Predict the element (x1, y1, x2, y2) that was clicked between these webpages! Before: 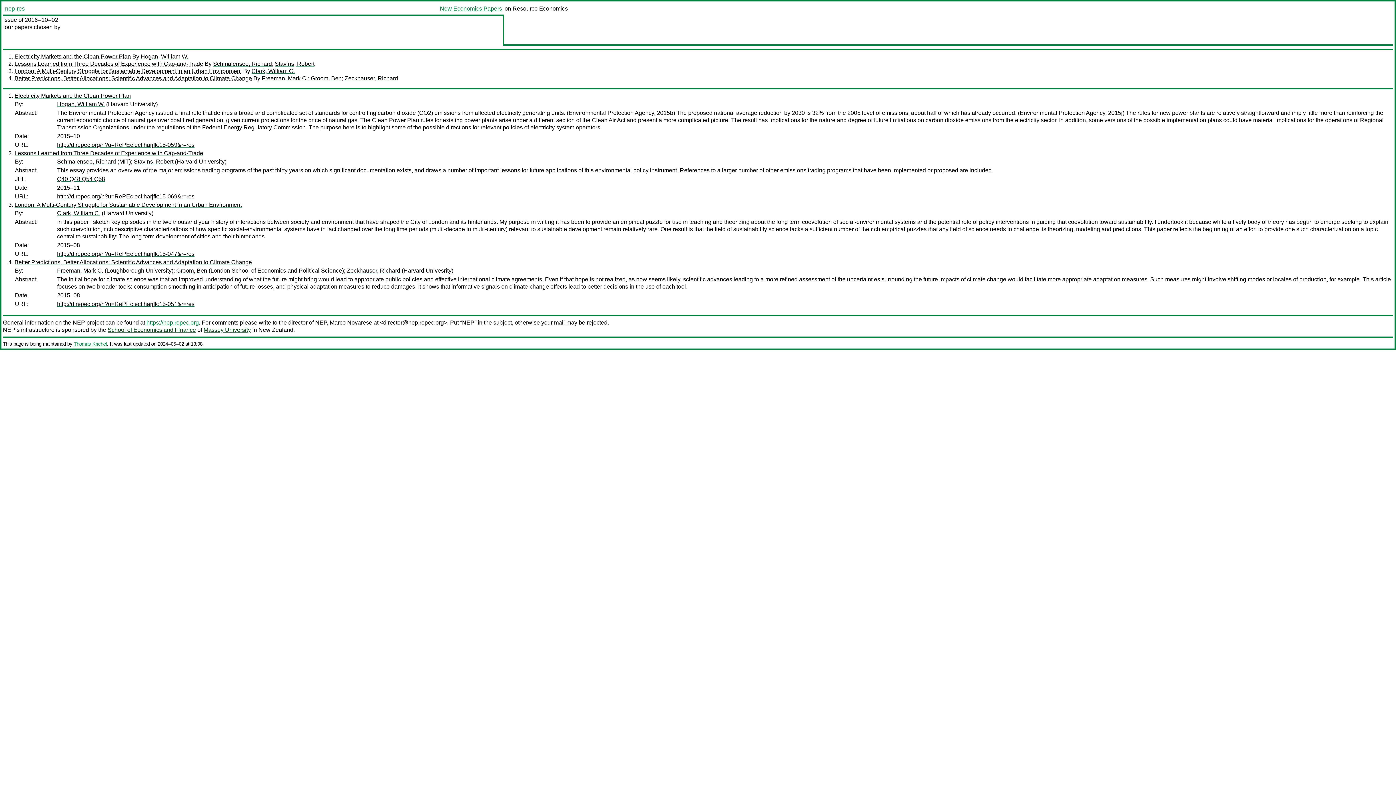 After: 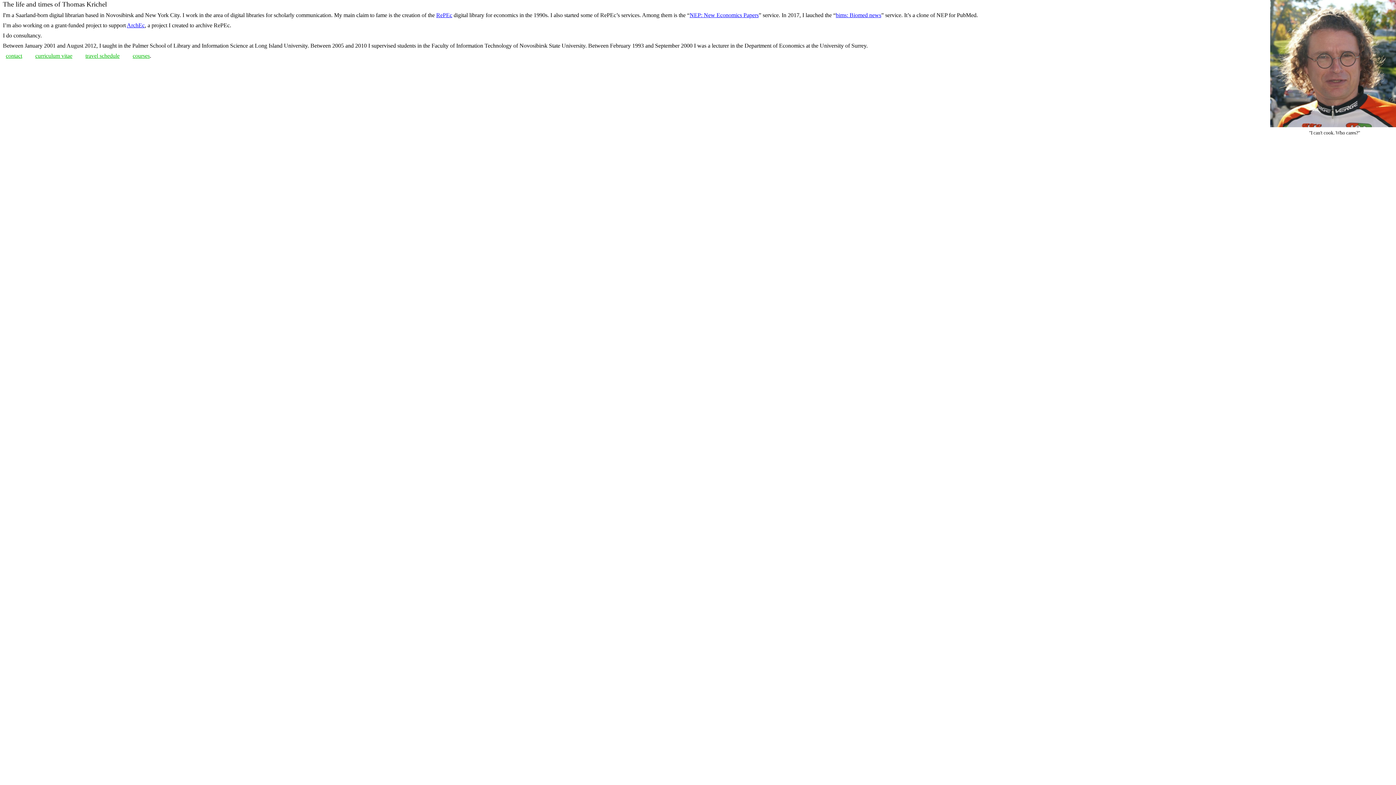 Action: bbox: (73, 341, 106, 346) label: Thomas Krichel